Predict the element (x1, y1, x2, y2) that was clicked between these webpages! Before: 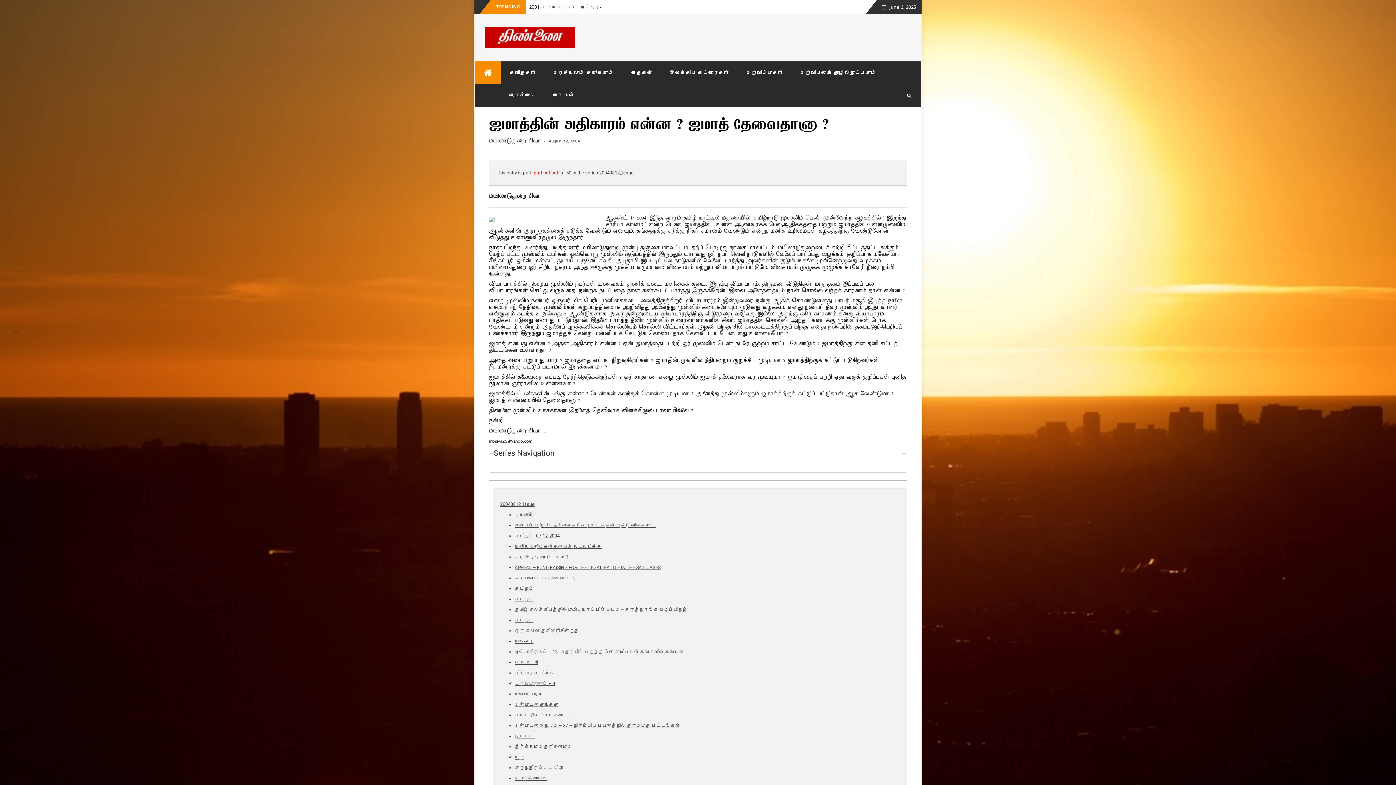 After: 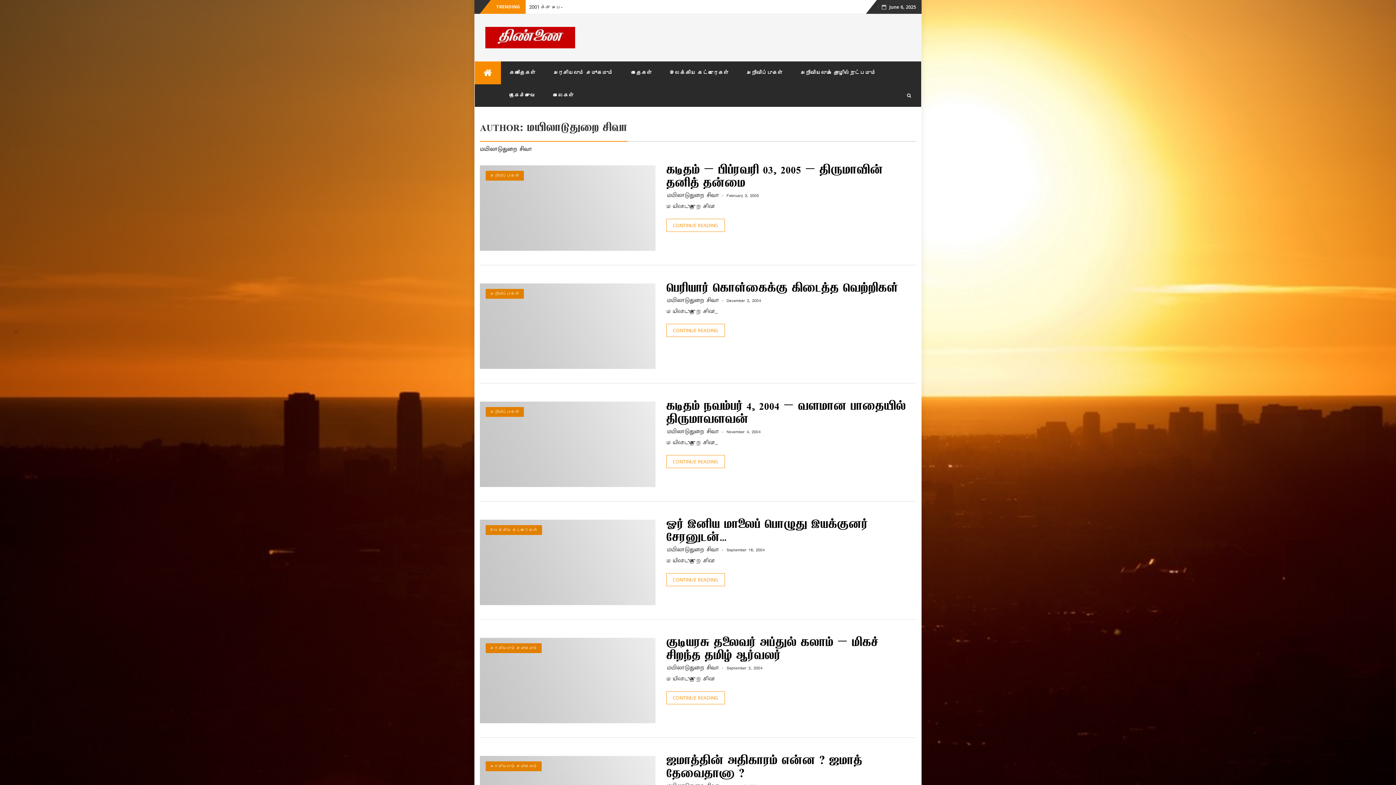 Action: label: மயிலாடுதுறை சிவா bbox: (489, 137, 541, 144)